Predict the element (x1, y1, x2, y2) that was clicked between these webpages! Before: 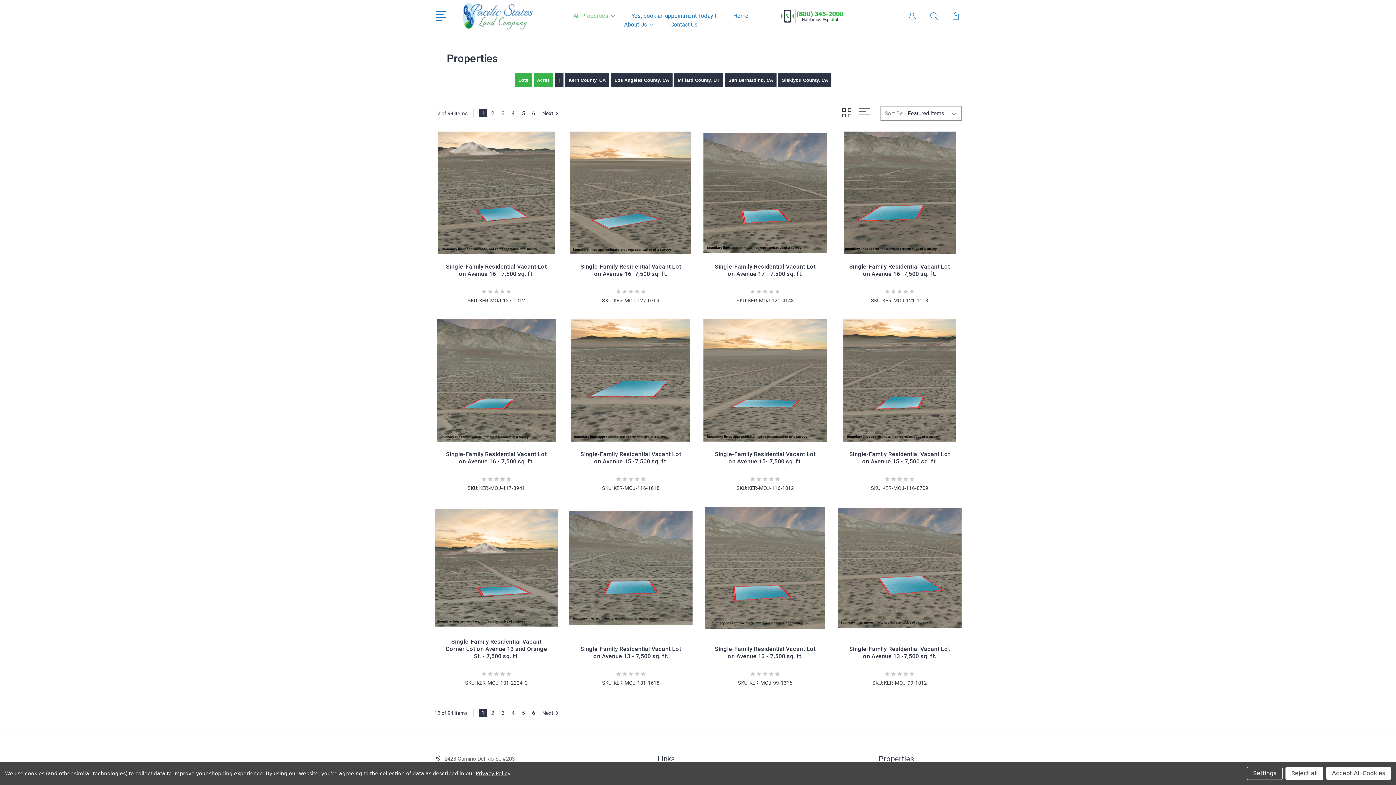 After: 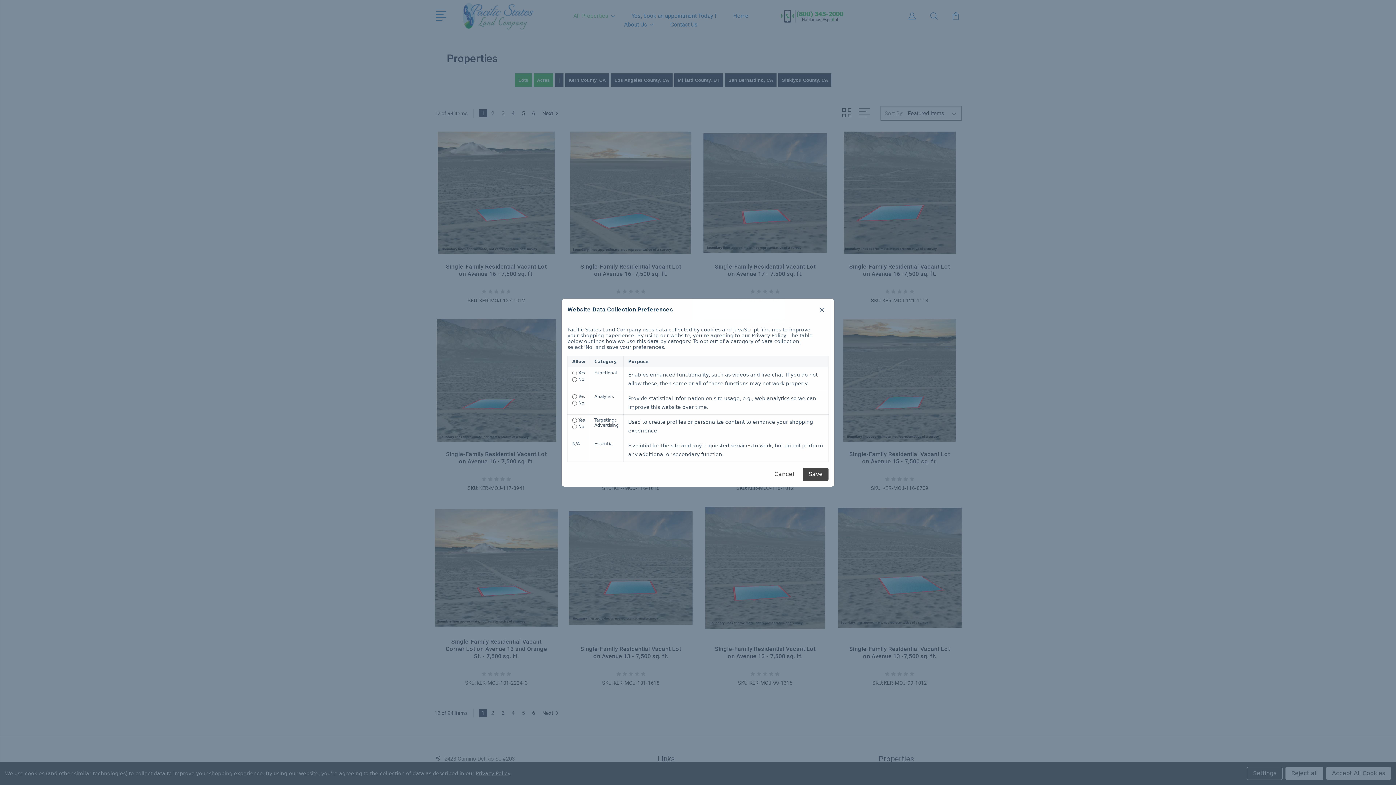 Action: label: Settings bbox: (1247, 767, 1282, 780)